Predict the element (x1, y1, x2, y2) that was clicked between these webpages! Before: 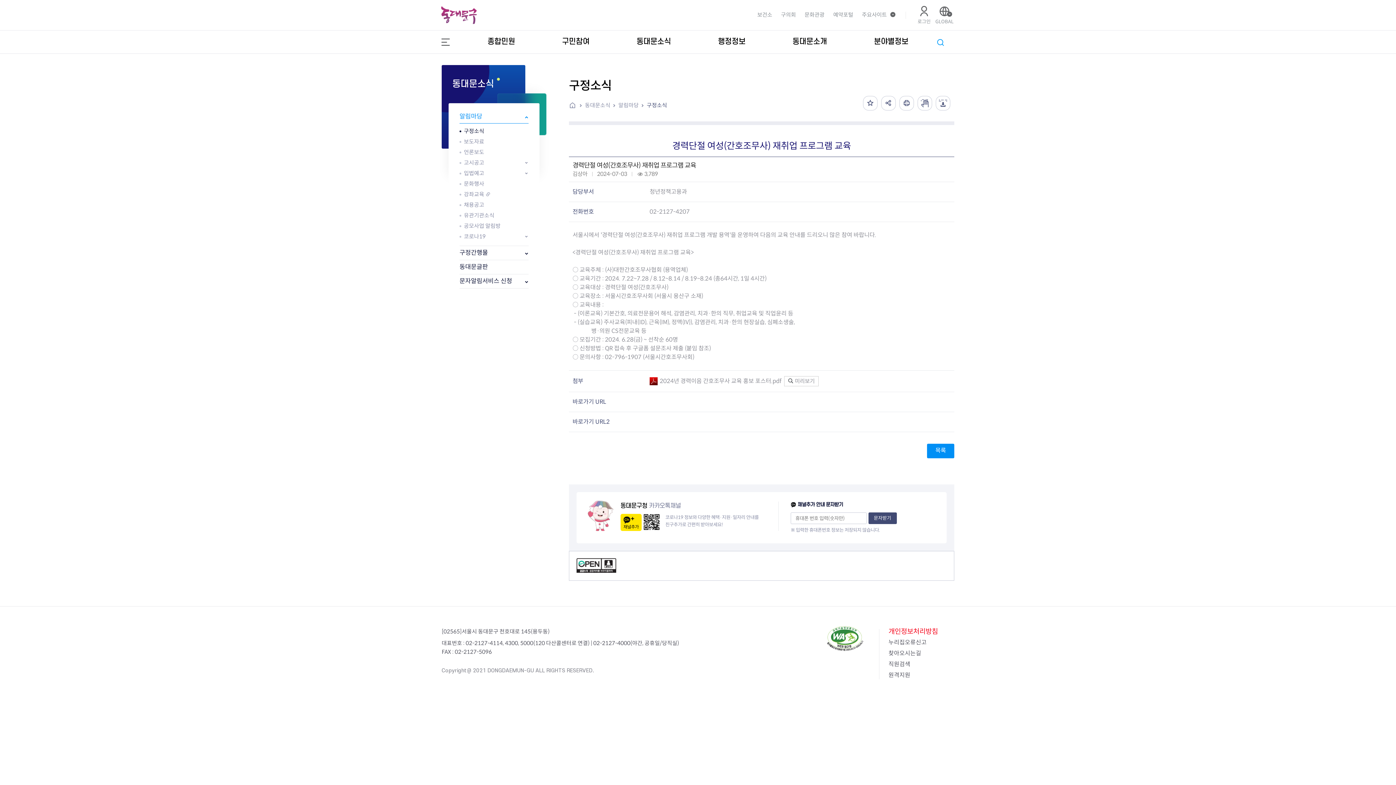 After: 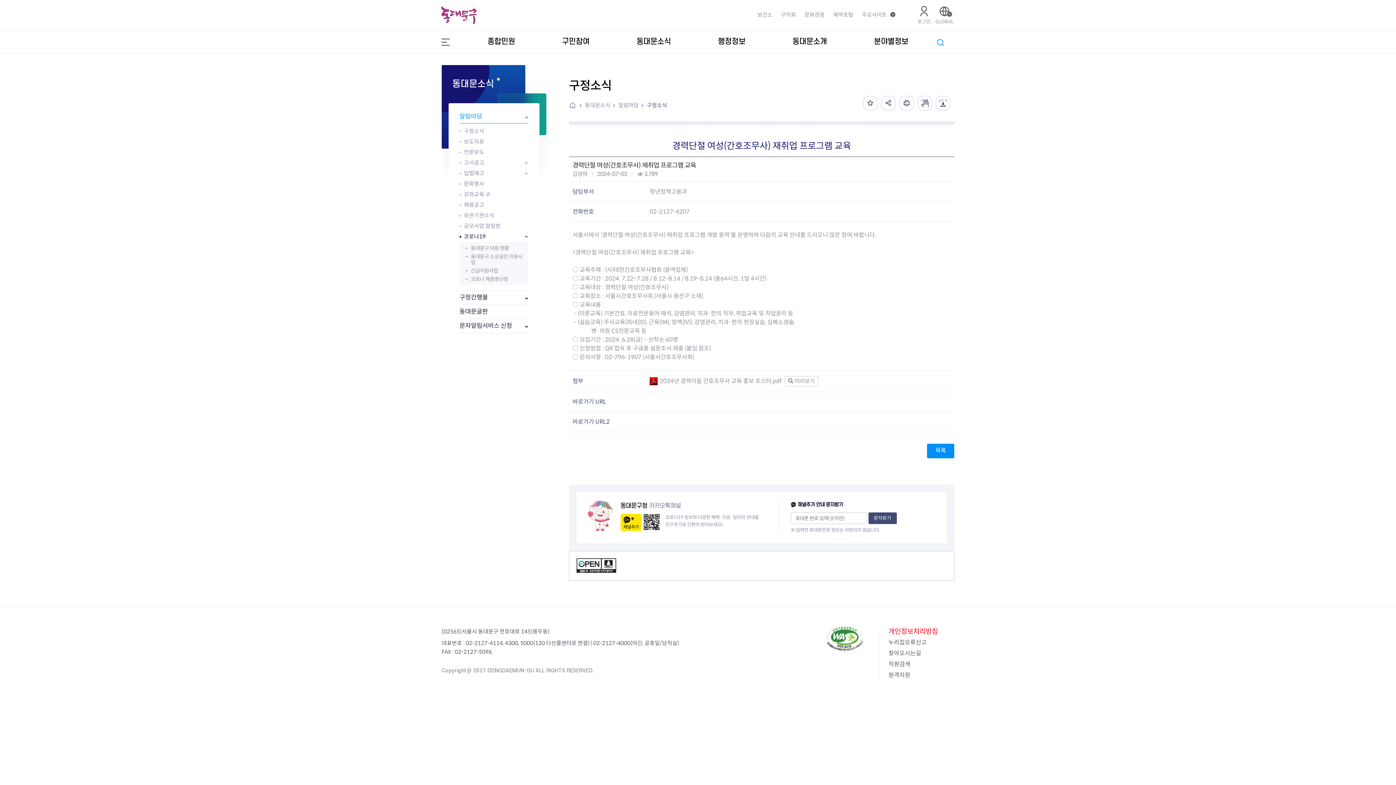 Action: bbox: (459, 233, 528, 240) label: 코로나19